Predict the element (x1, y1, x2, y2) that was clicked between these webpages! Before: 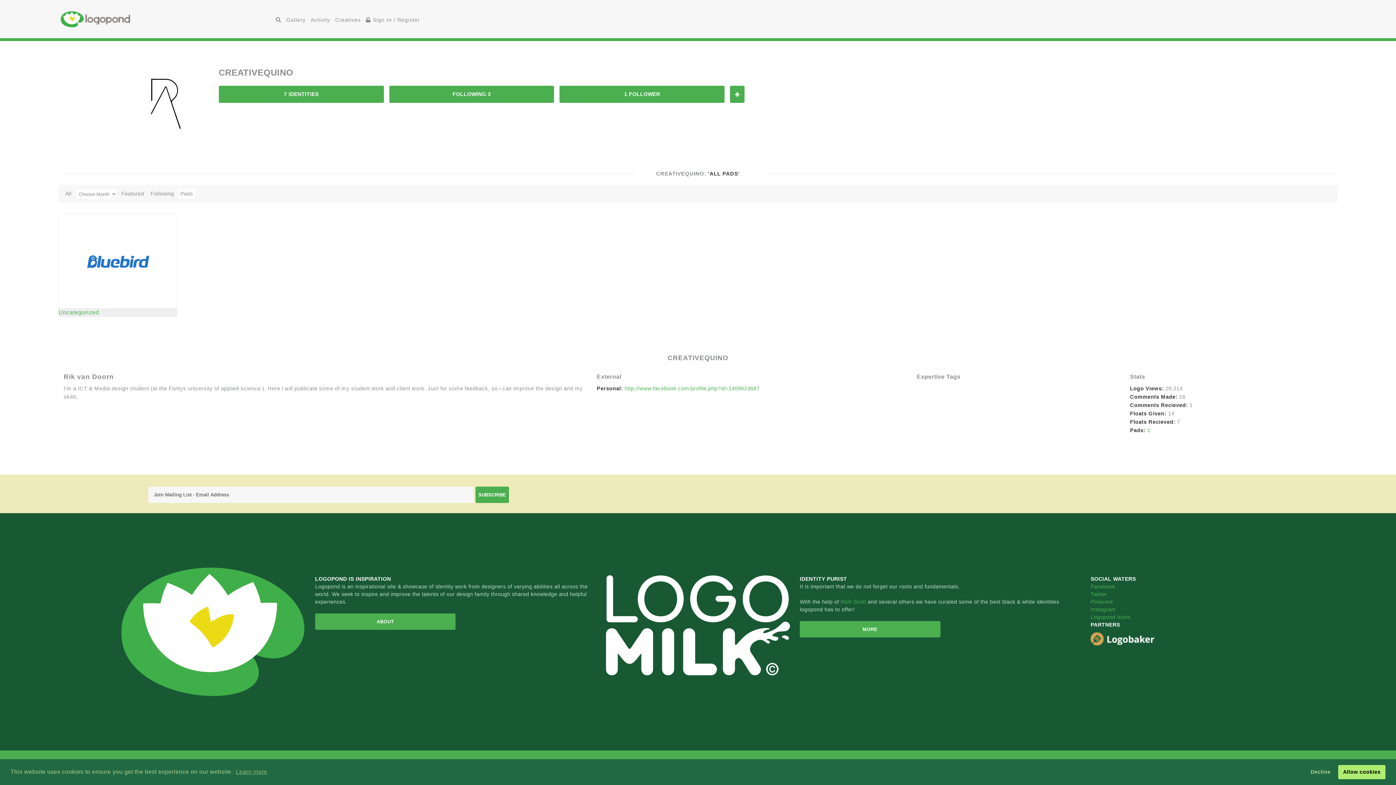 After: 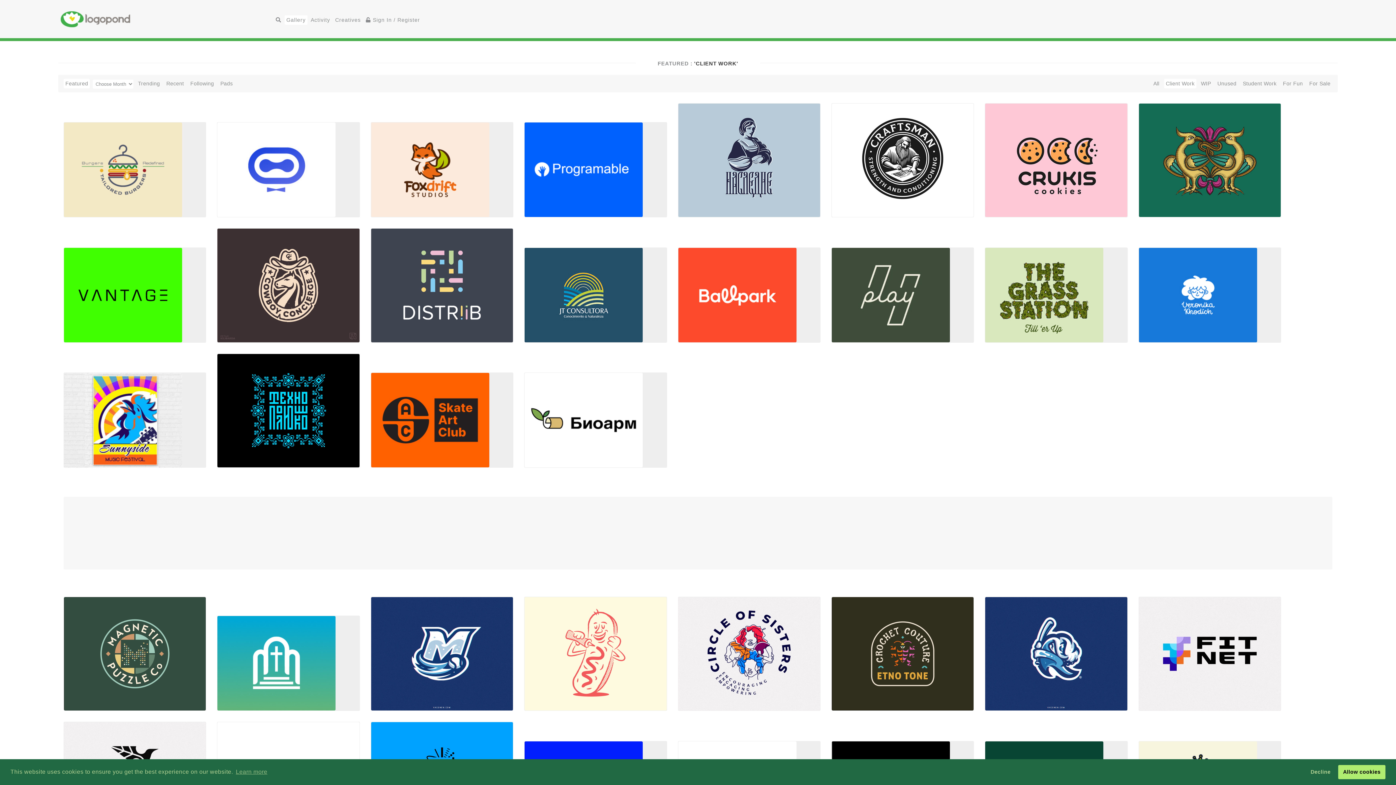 Action: label: Gallery bbox: (284, 15, 307, 24)